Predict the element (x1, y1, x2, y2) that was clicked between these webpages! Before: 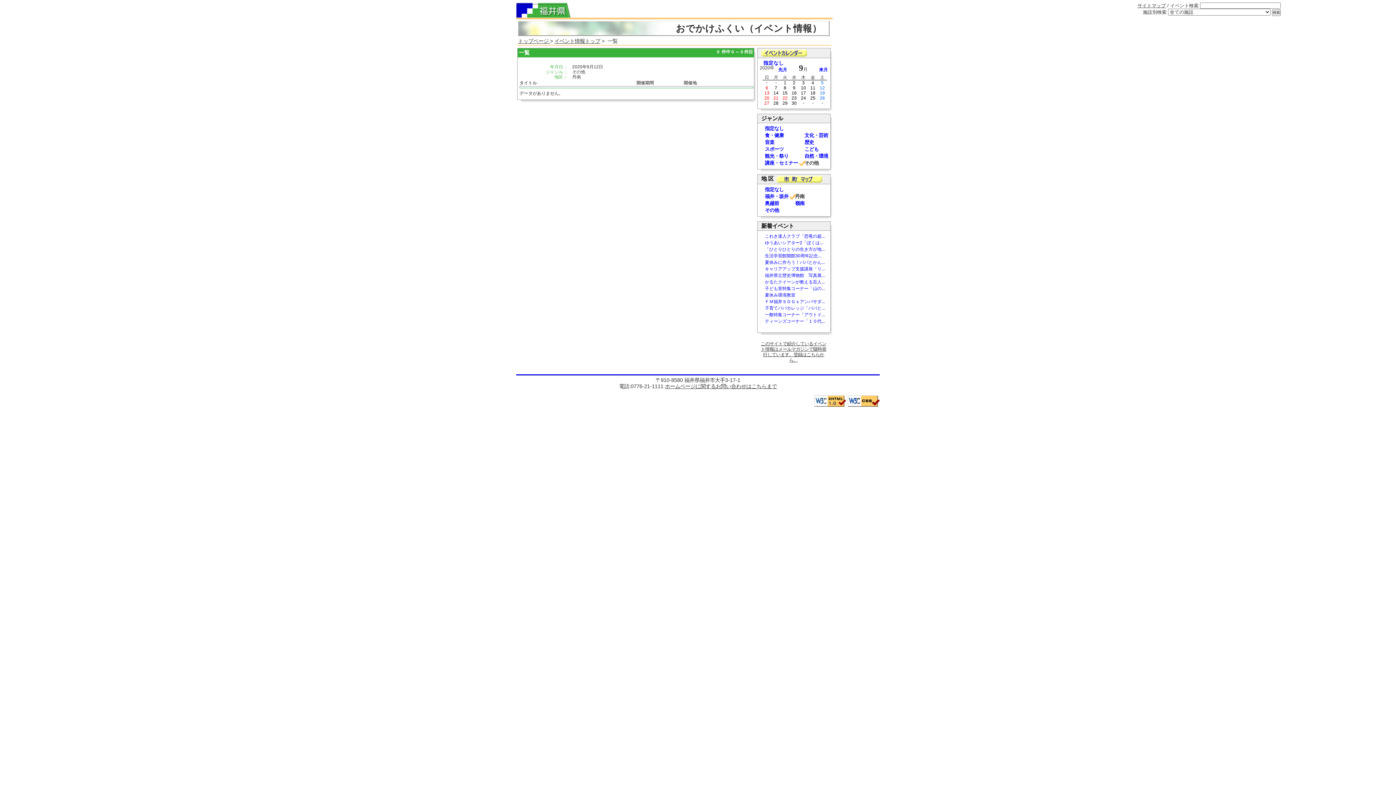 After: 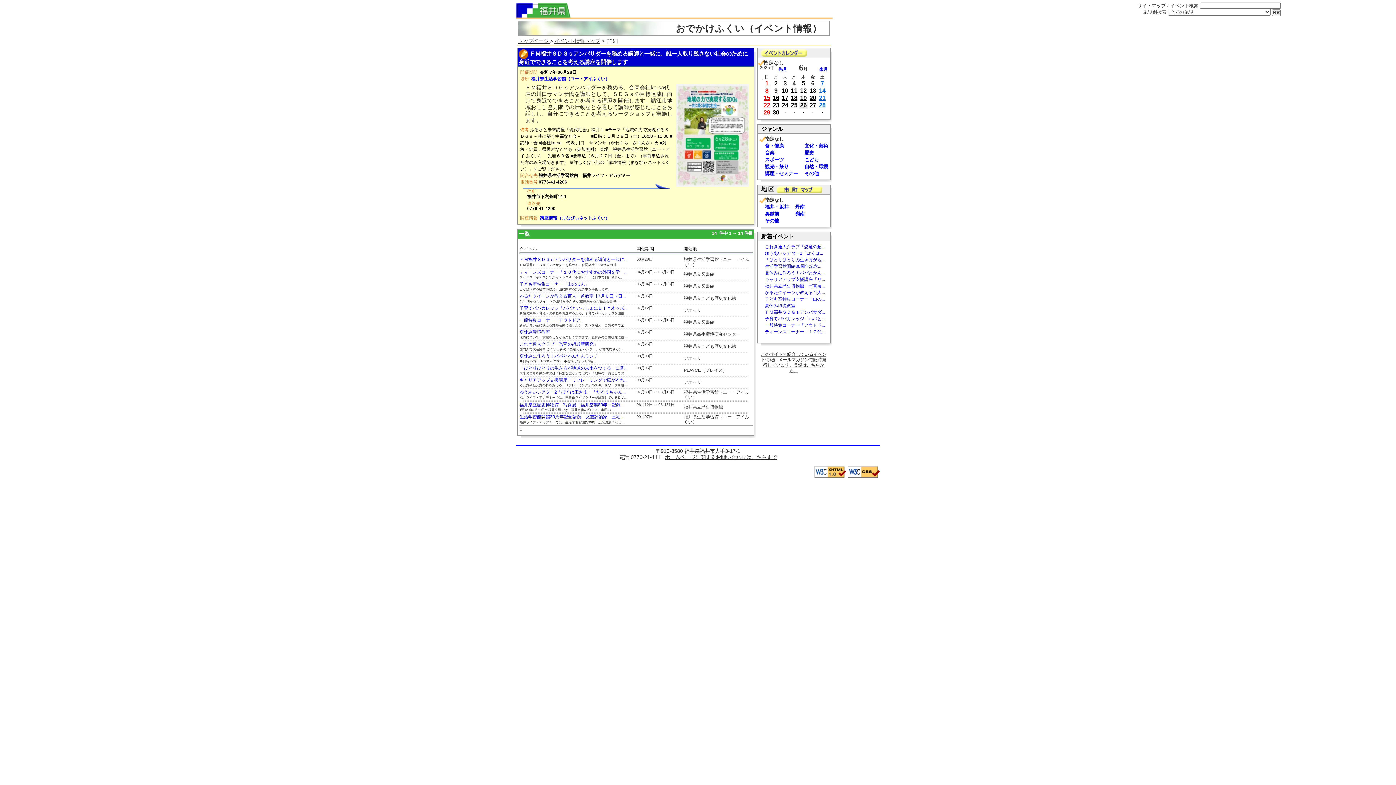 Action: bbox: (757, 298, 825, 304) label: ＦＭ福井ＳＤＧｓアンバサダ...